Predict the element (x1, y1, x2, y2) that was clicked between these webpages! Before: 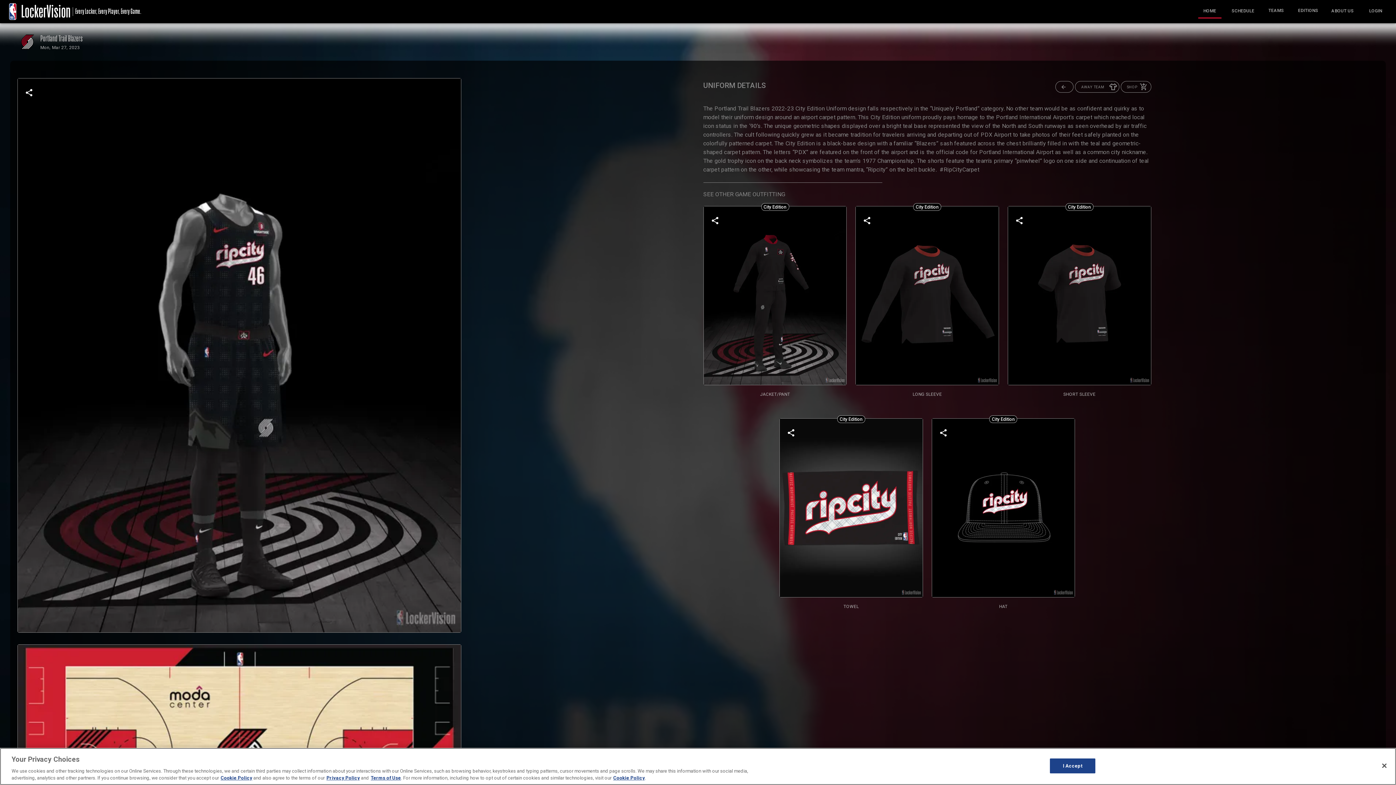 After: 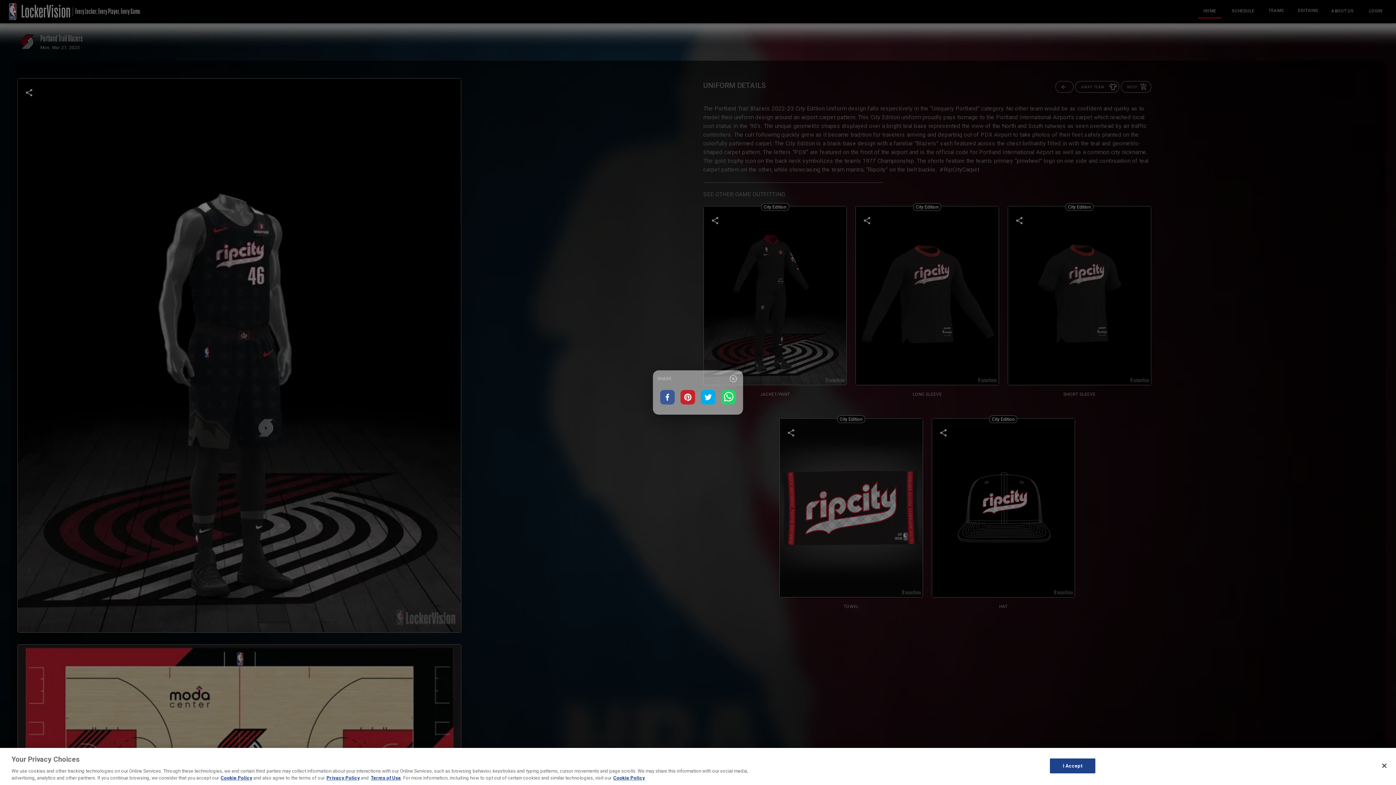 Action: bbox: (934, 424, 952, 441)